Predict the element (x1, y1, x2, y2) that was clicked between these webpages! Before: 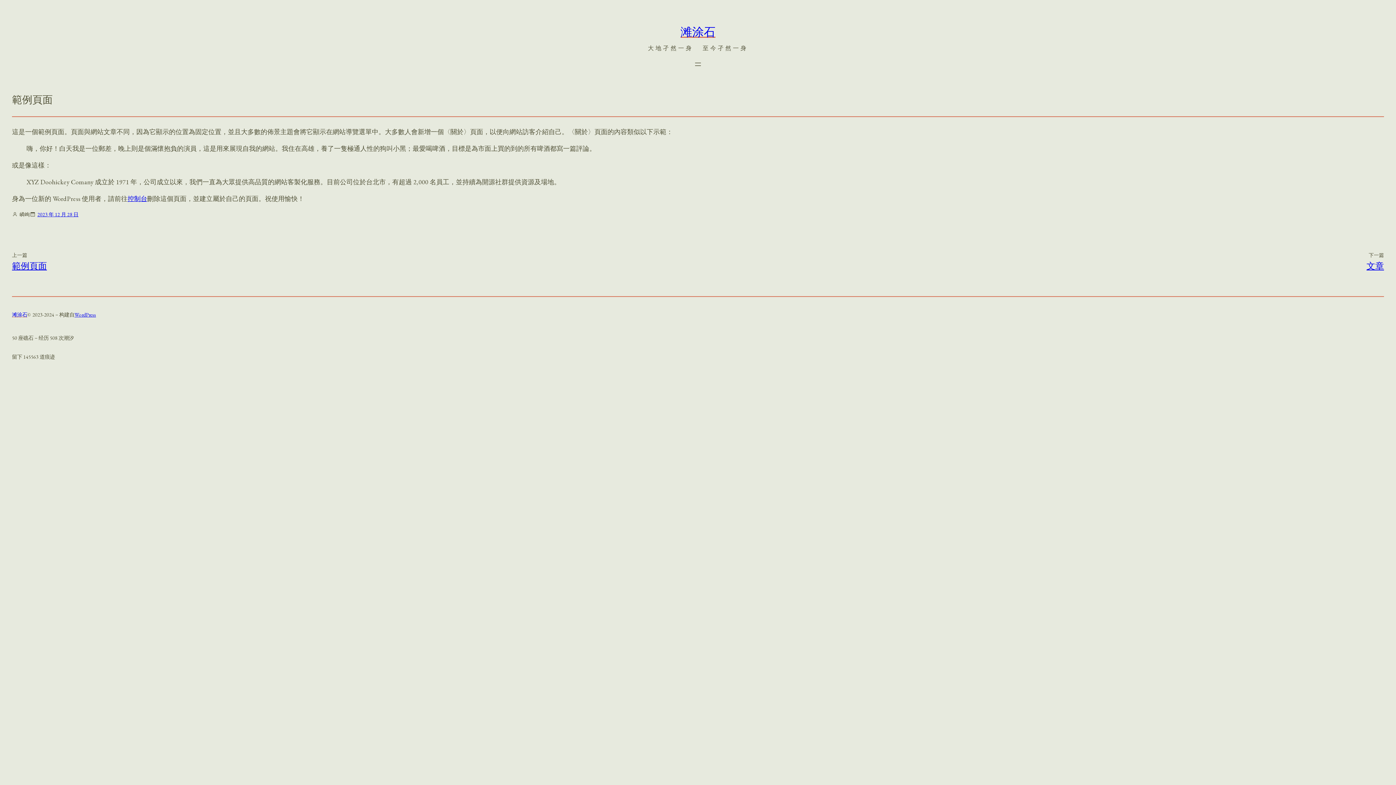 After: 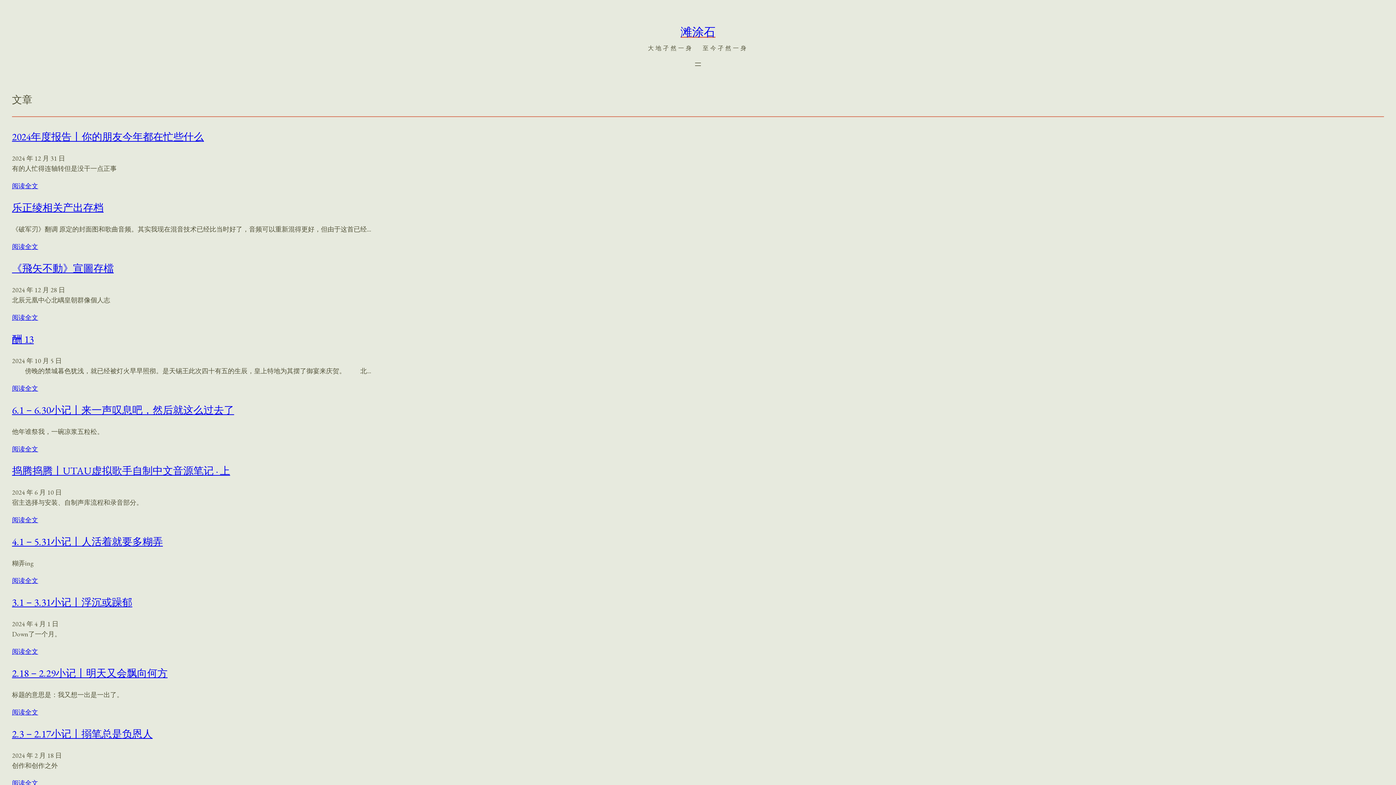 Action: label: 文章 bbox: (1366, 260, 1384, 271)